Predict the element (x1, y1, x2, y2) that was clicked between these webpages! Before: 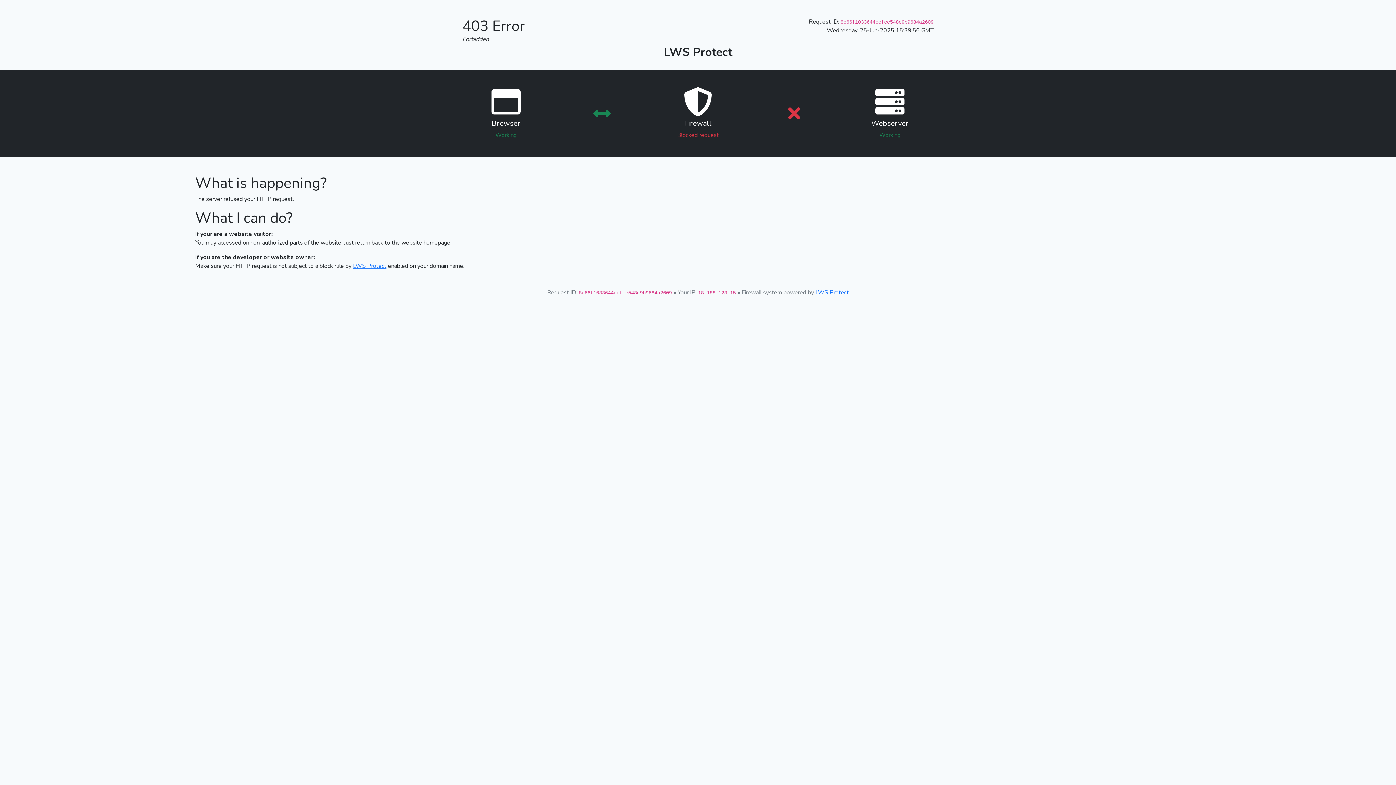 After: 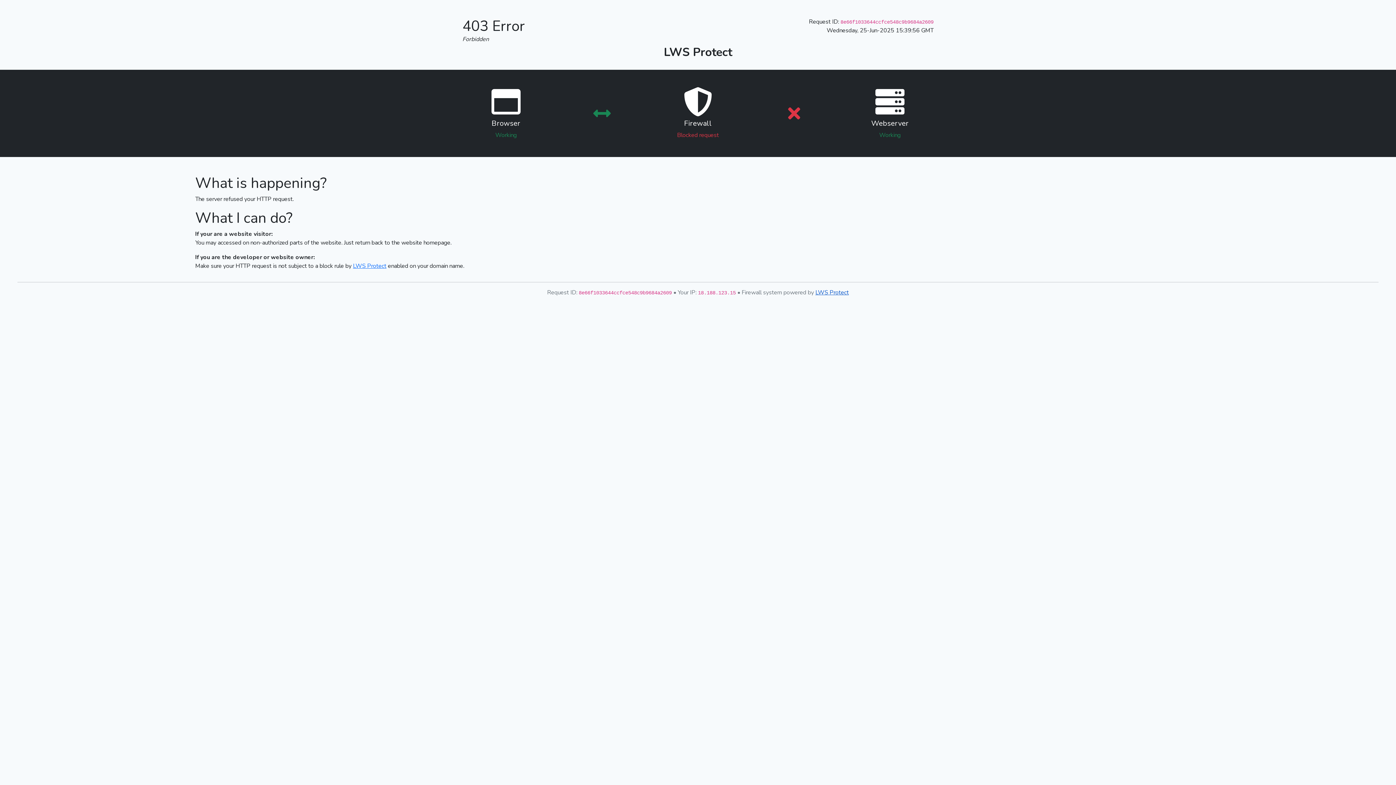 Action: bbox: (815, 288, 849, 296) label: LWS Protect